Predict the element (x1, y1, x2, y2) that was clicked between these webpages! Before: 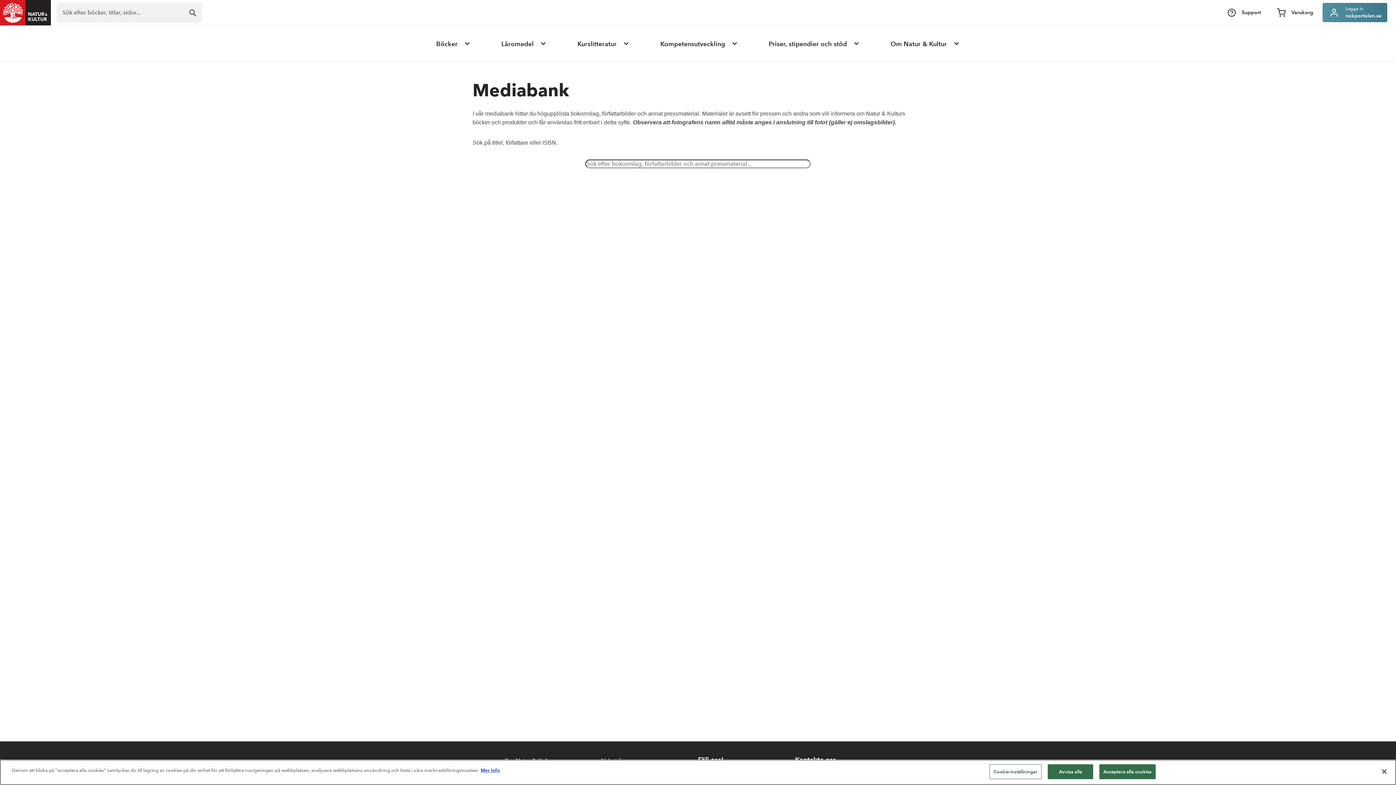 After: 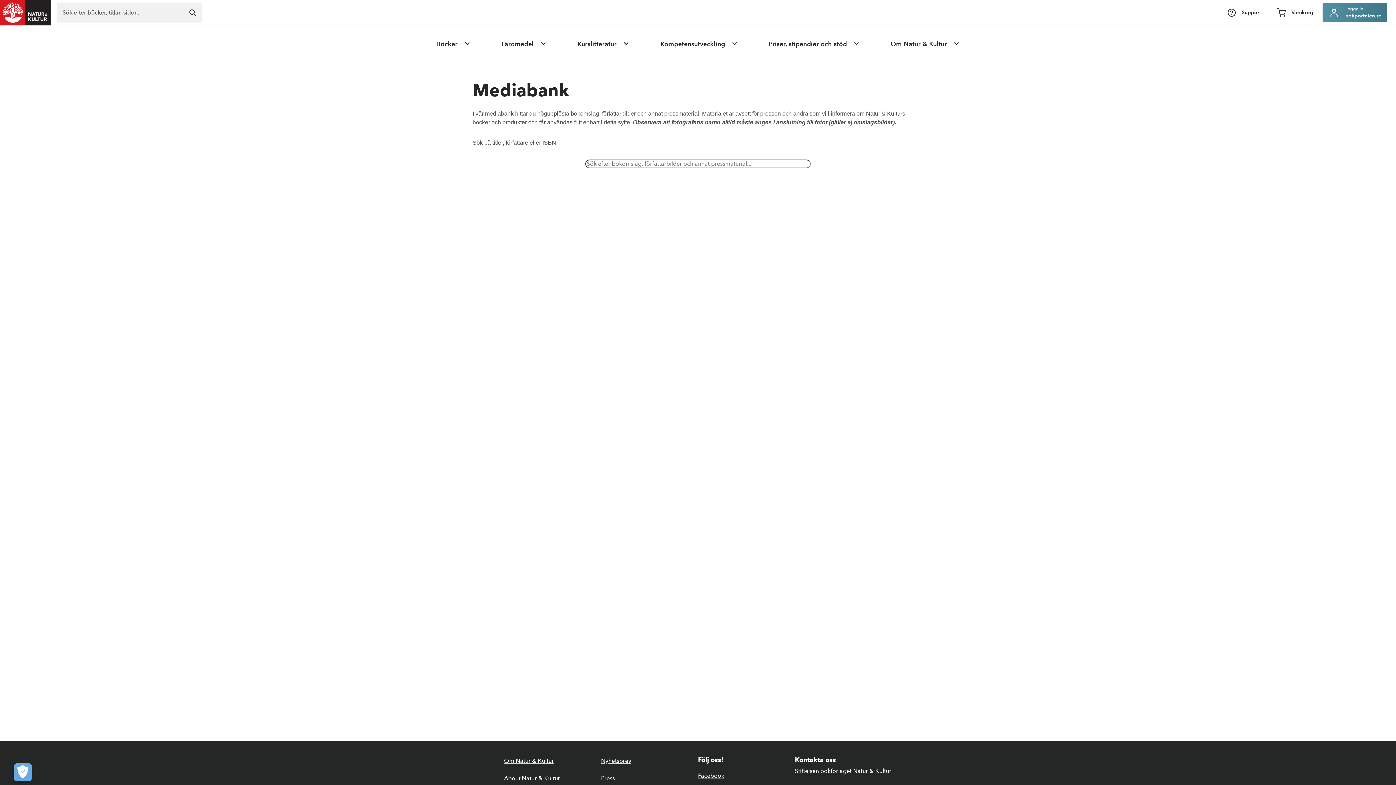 Action: bbox: (1376, 764, 1392, 780) label: Stäng